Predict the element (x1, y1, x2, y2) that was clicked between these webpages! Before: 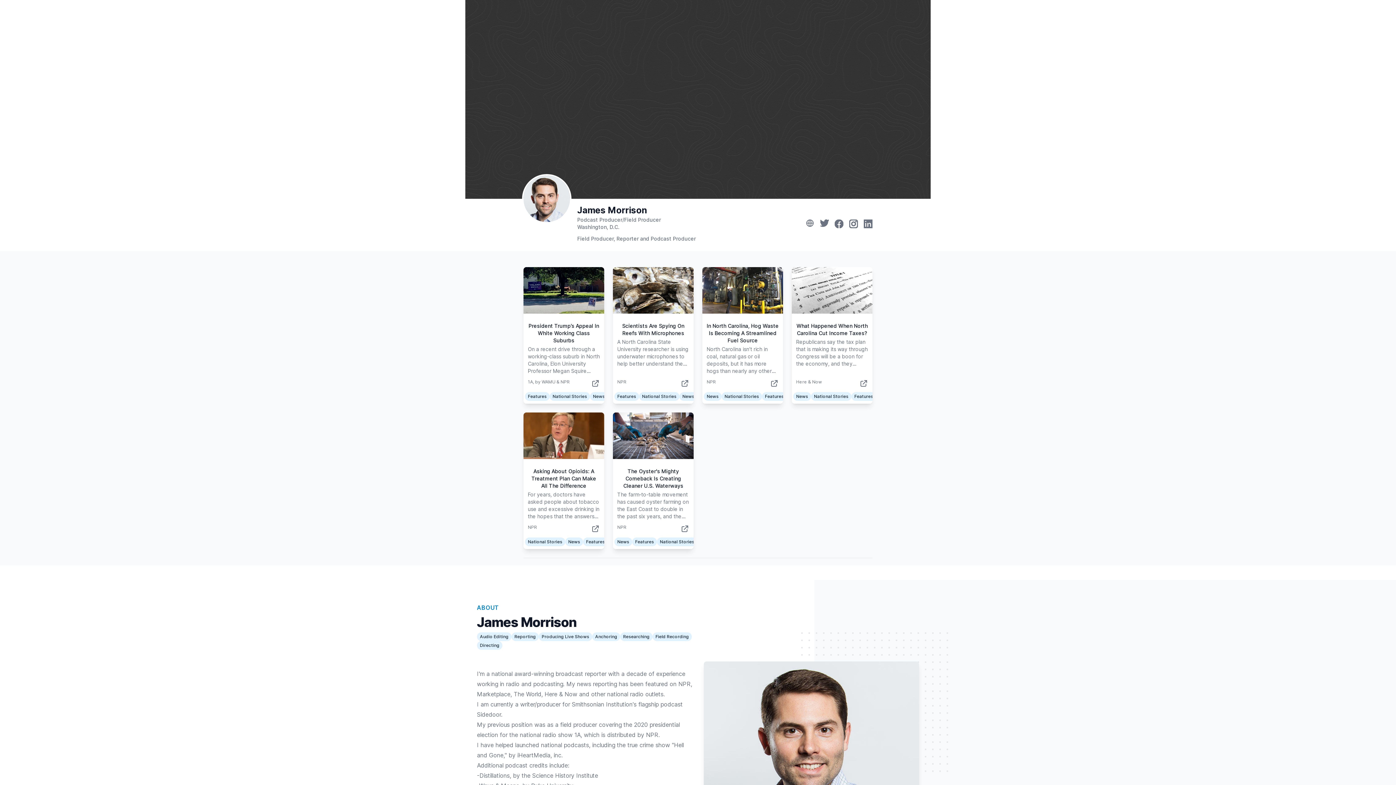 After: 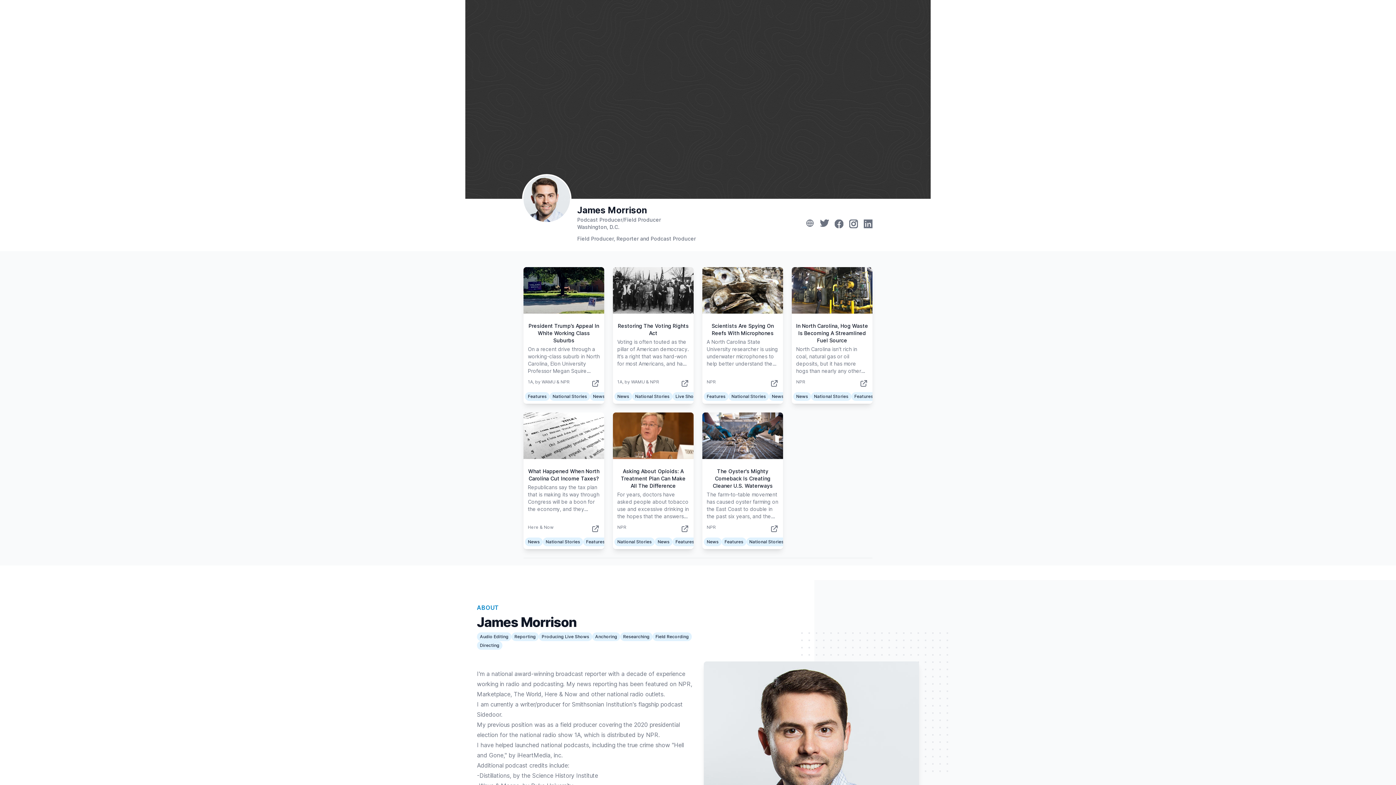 Action: label: National Stories bbox: (525, 537, 565, 546)